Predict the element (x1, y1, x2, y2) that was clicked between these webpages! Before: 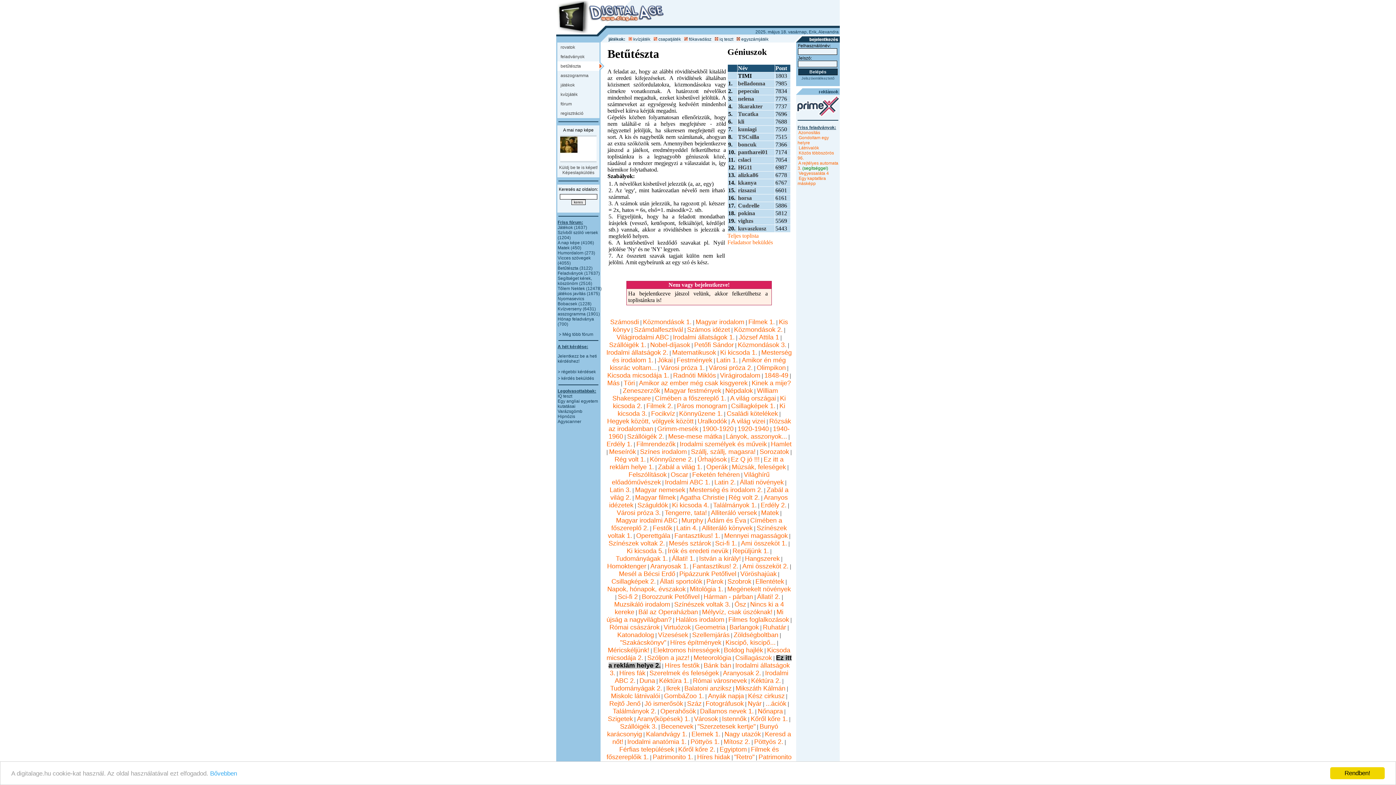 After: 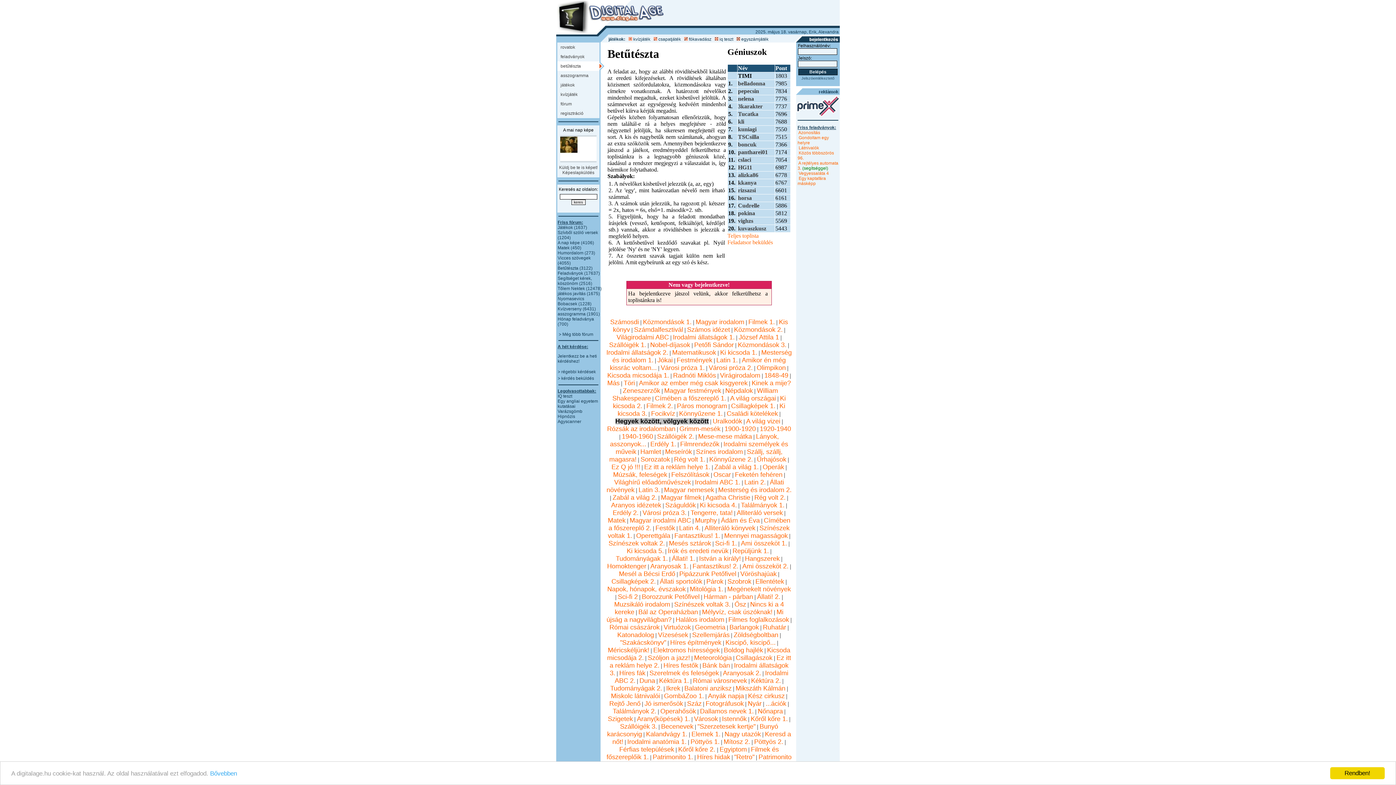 Action: bbox: (607, 418, 693, 424) label: Hegyek között, völgyek között